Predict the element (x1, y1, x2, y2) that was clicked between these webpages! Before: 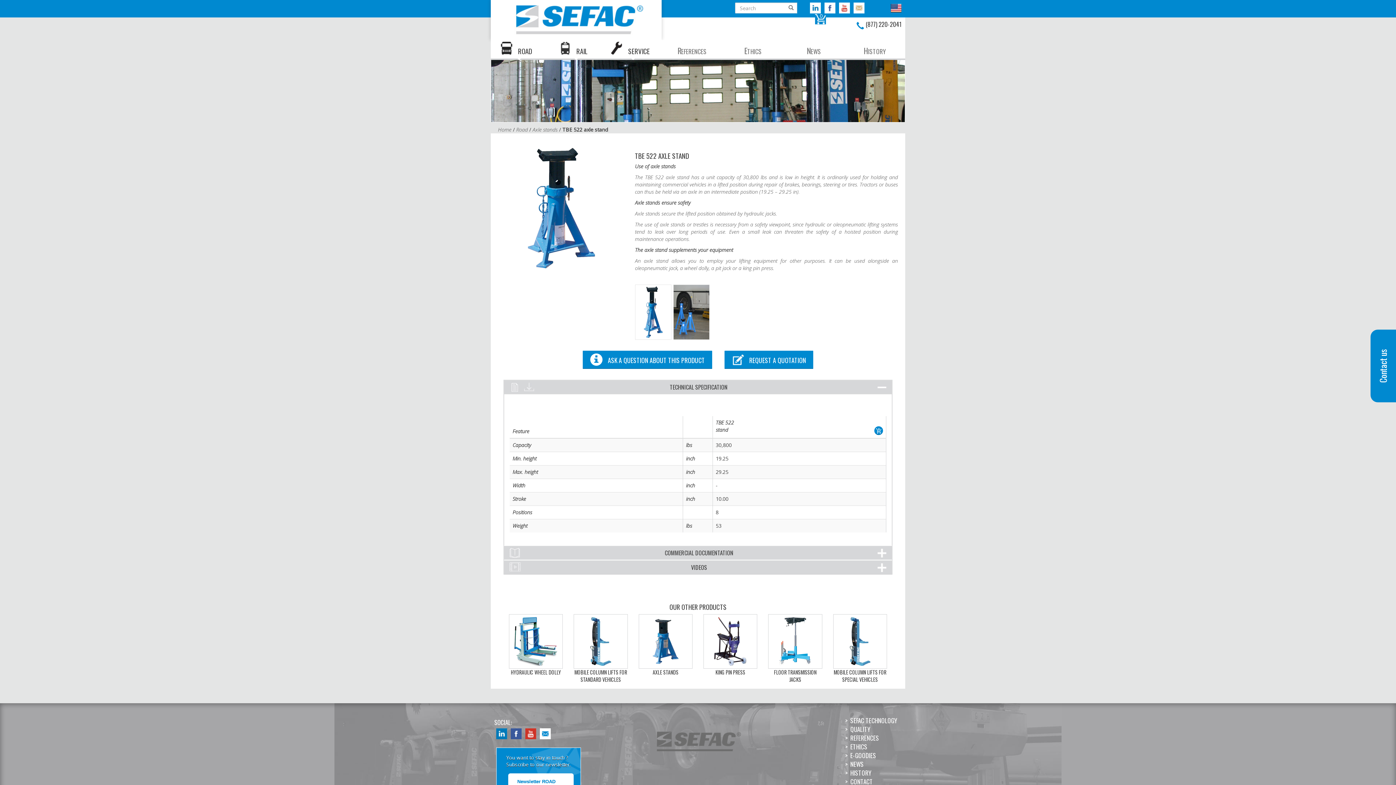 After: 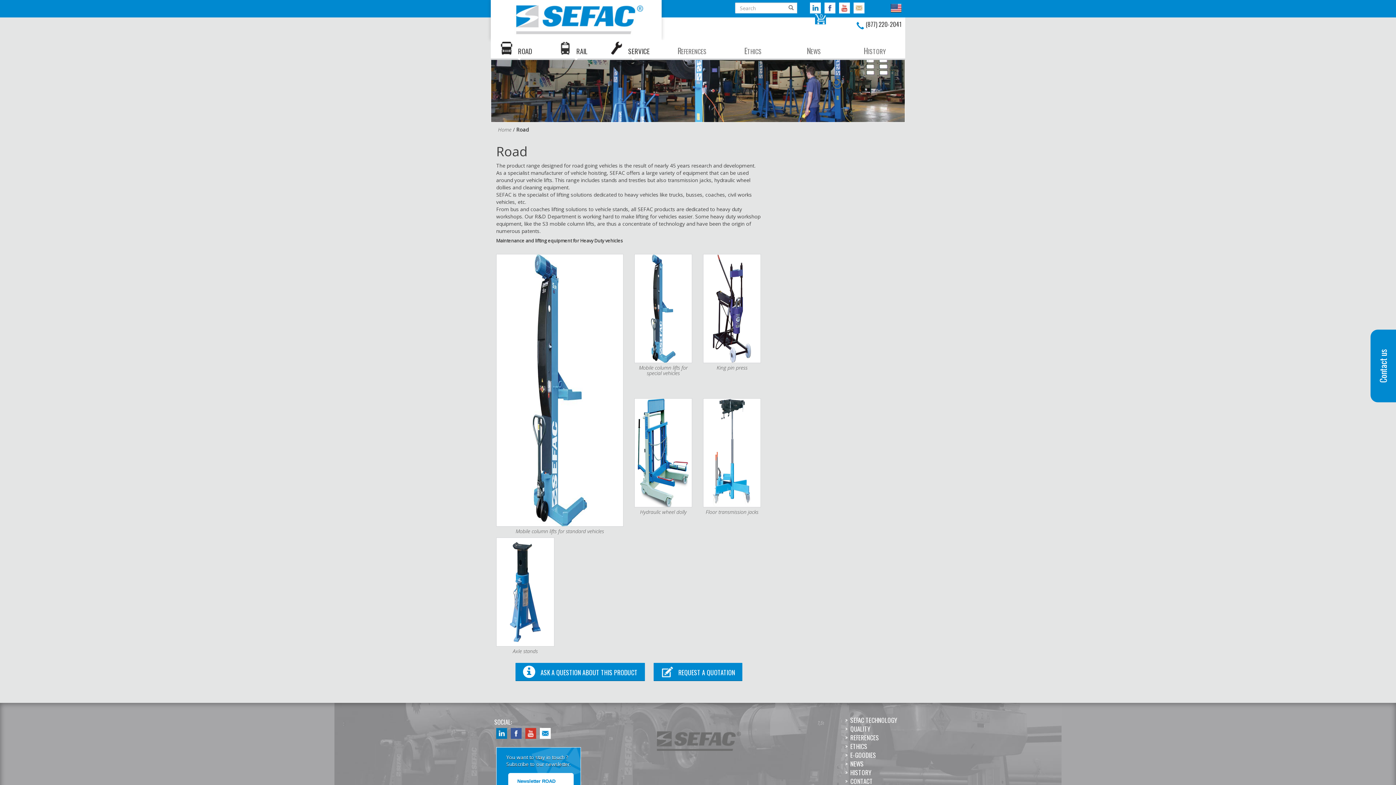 Action: label: Road bbox: (516, 126, 528, 132)